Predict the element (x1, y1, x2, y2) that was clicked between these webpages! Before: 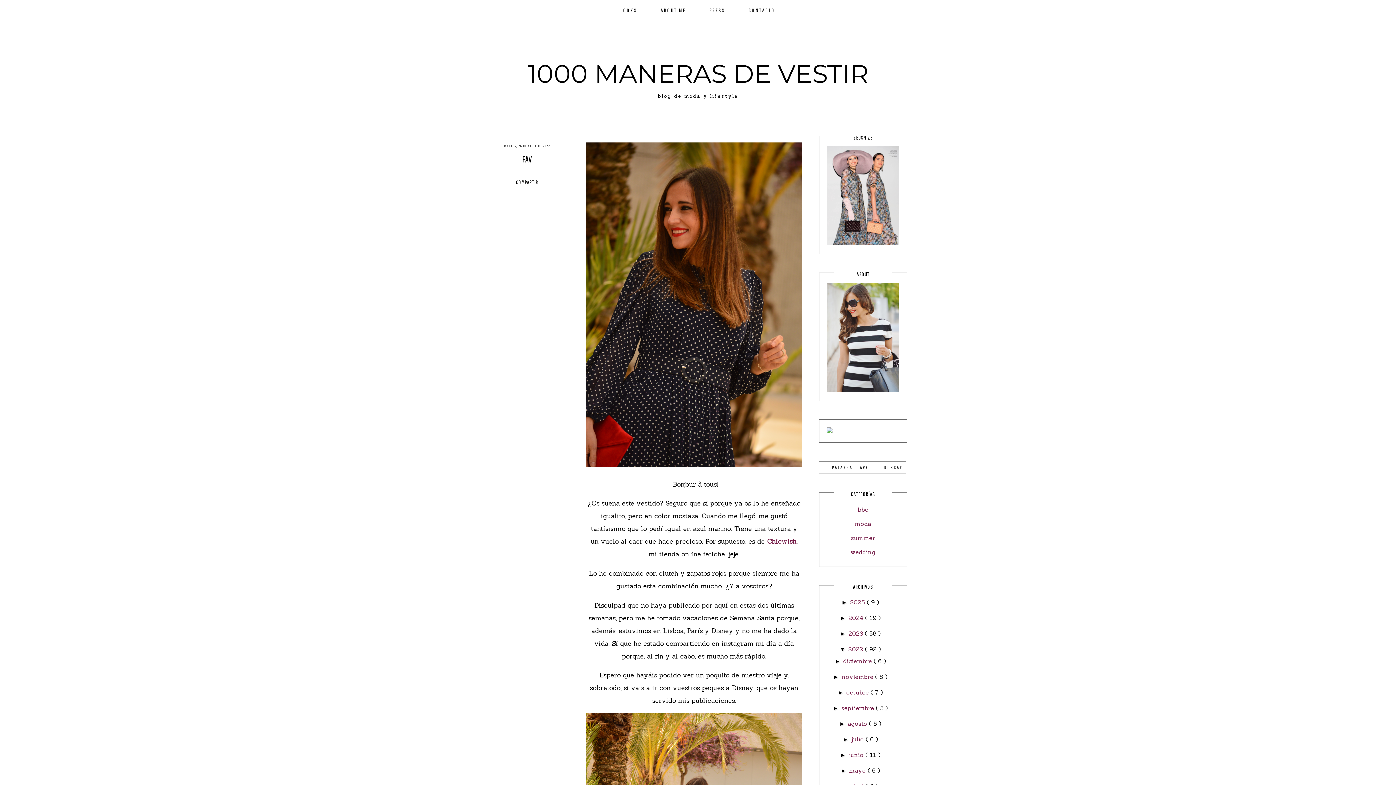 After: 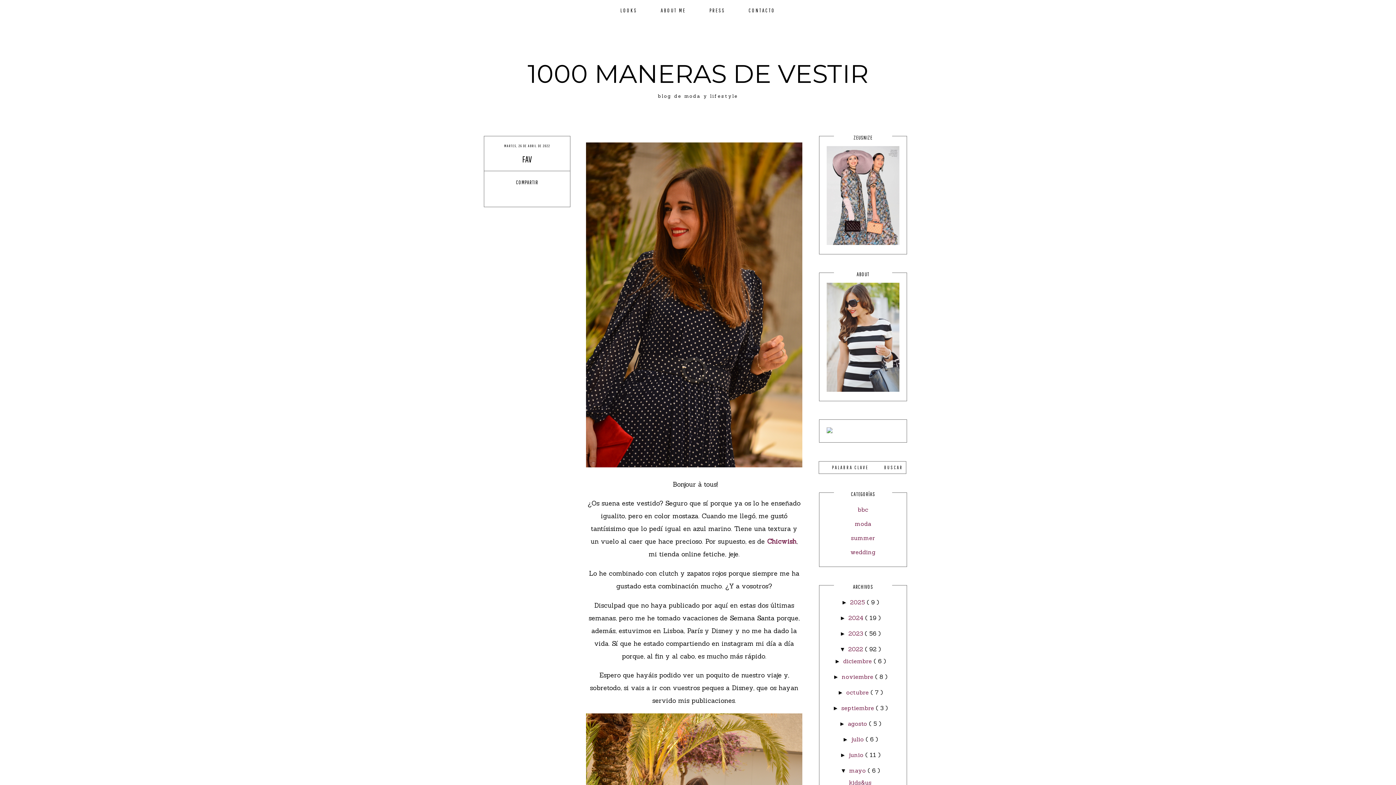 Action: label: ►   bbox: (840, 768, 849, 774)